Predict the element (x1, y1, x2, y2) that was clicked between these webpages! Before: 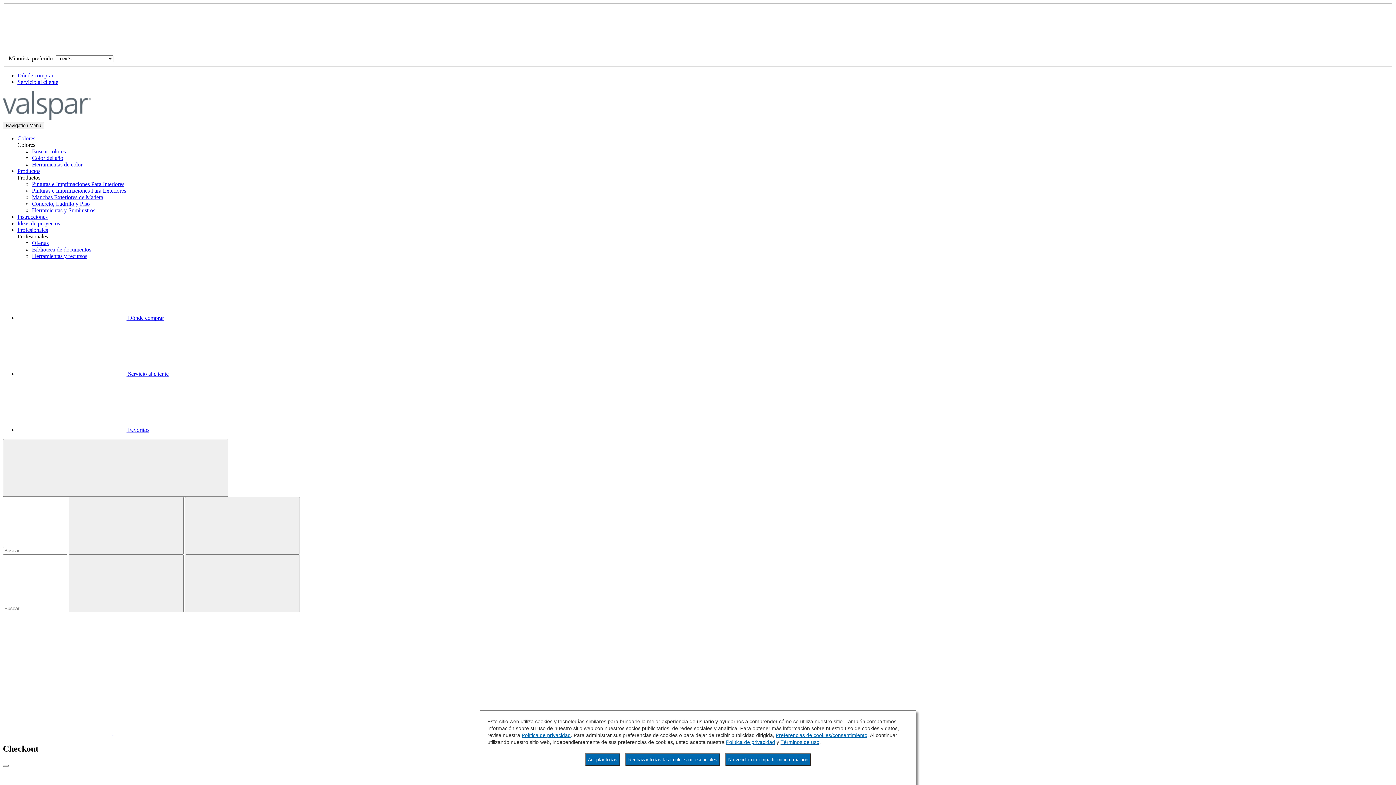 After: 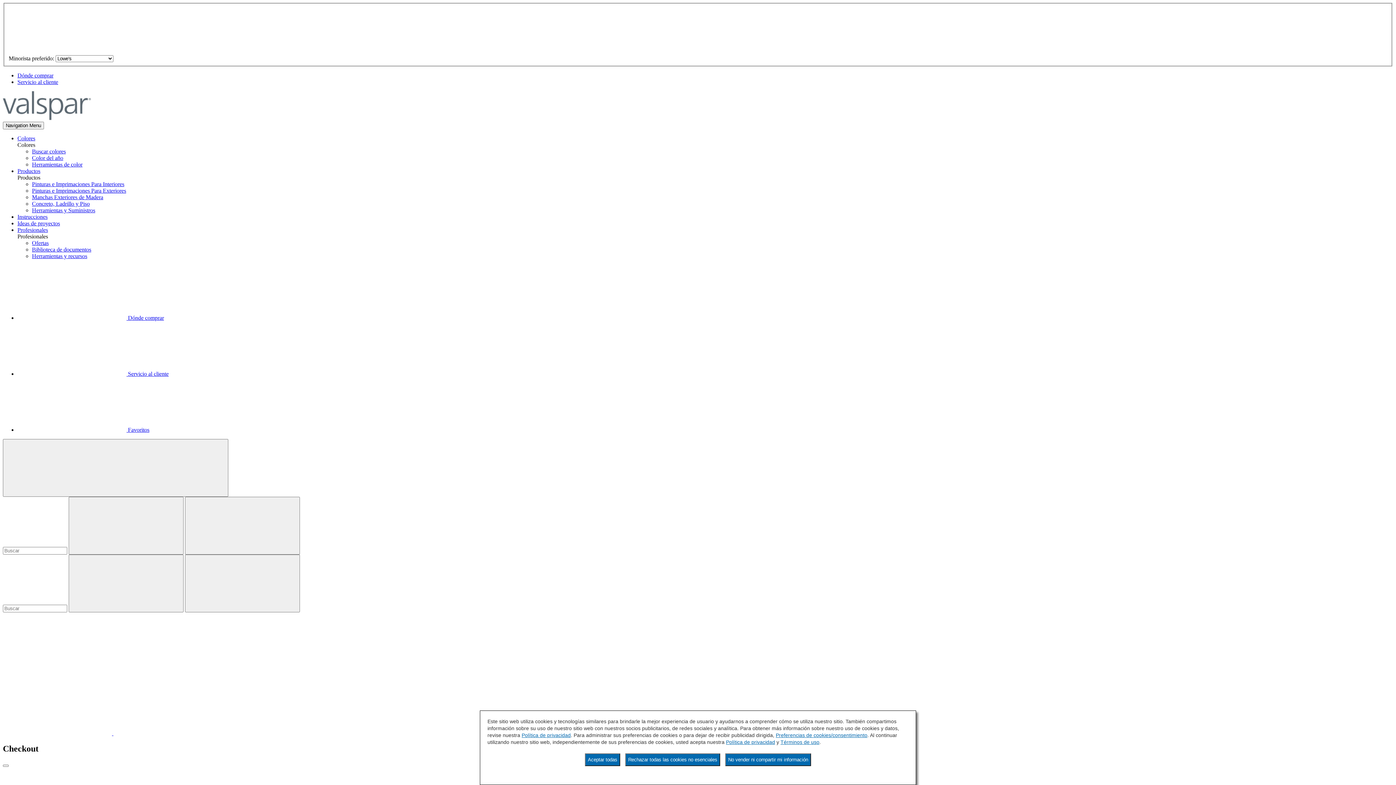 Action: bbox: (17, 167, 40, 174) label: Productos